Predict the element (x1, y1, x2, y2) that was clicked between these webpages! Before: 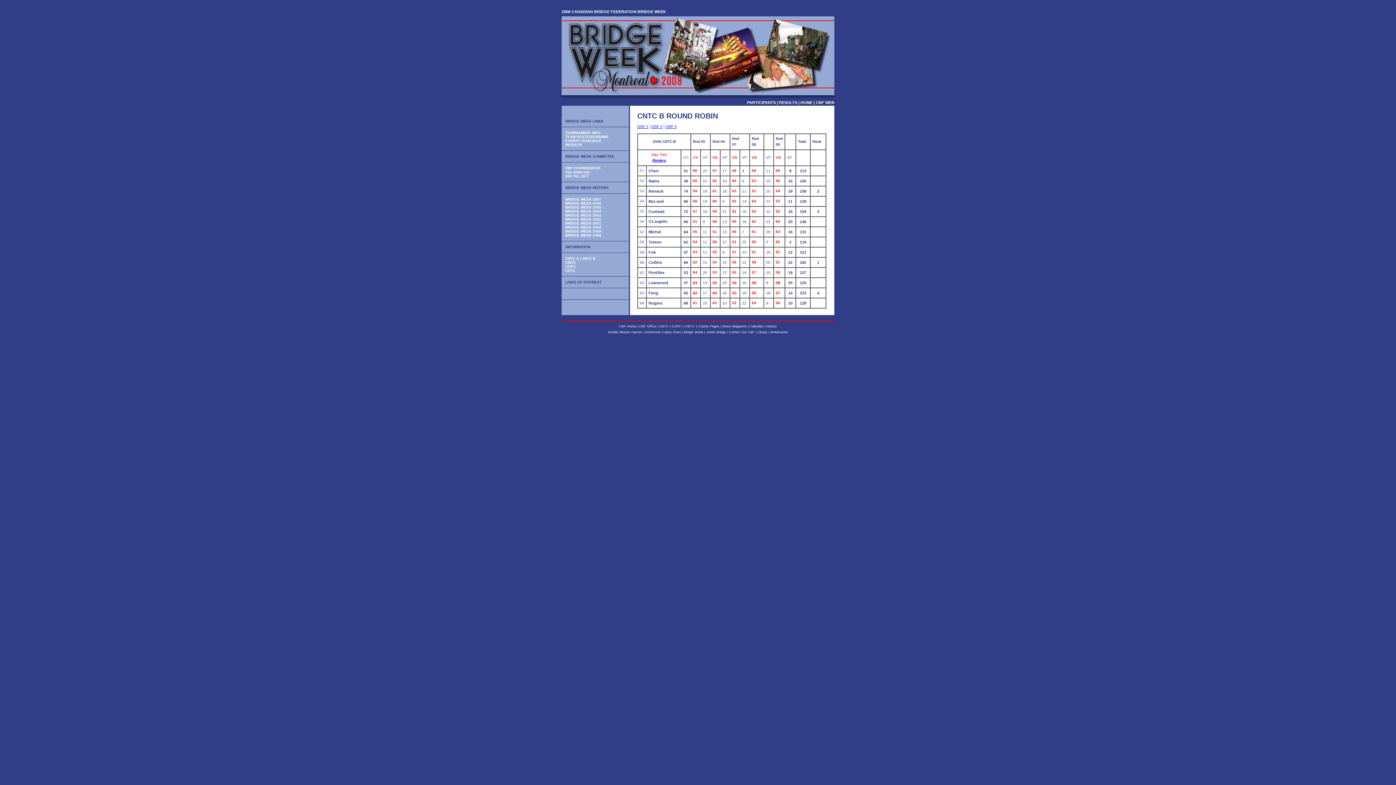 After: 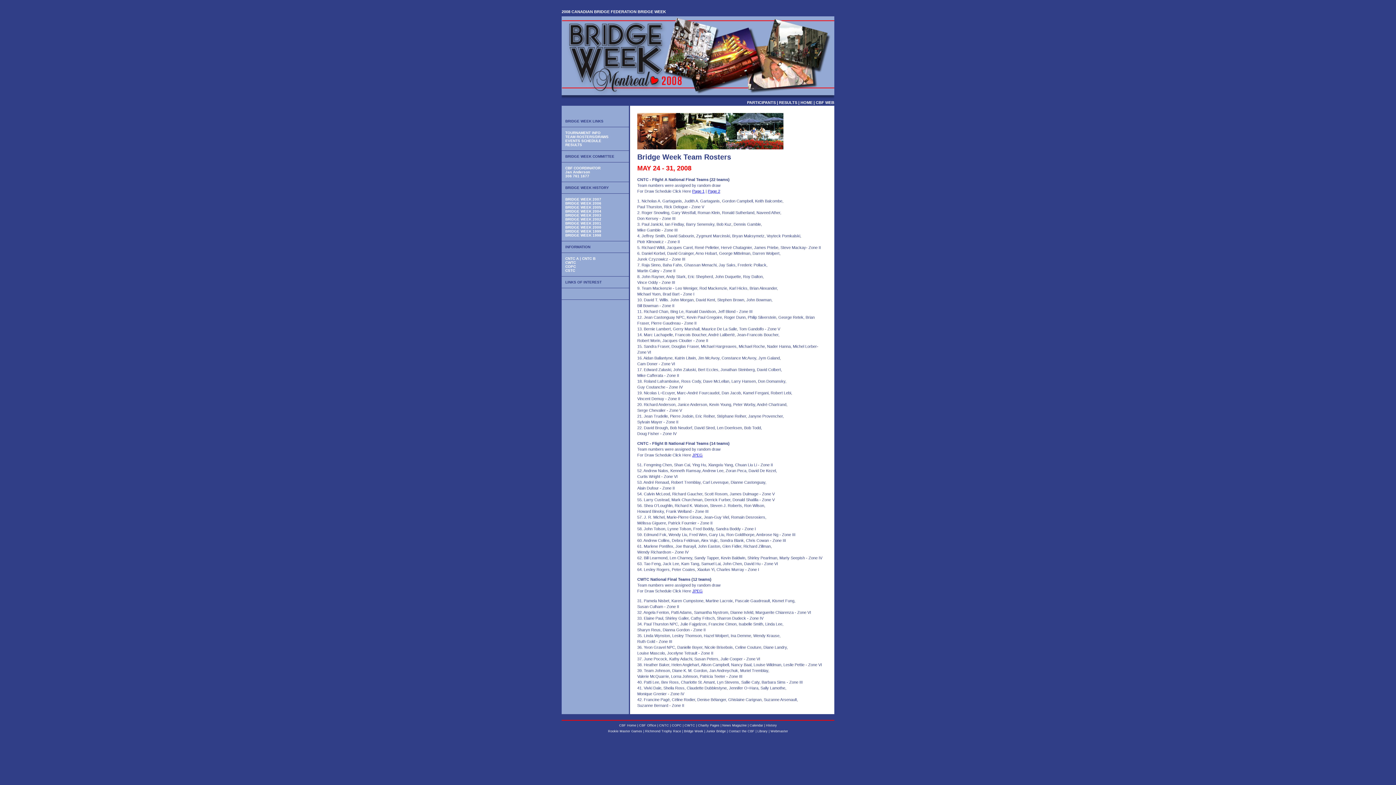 Action: label: PARTICIPANTS bbox: (747, 100, 776, 104)